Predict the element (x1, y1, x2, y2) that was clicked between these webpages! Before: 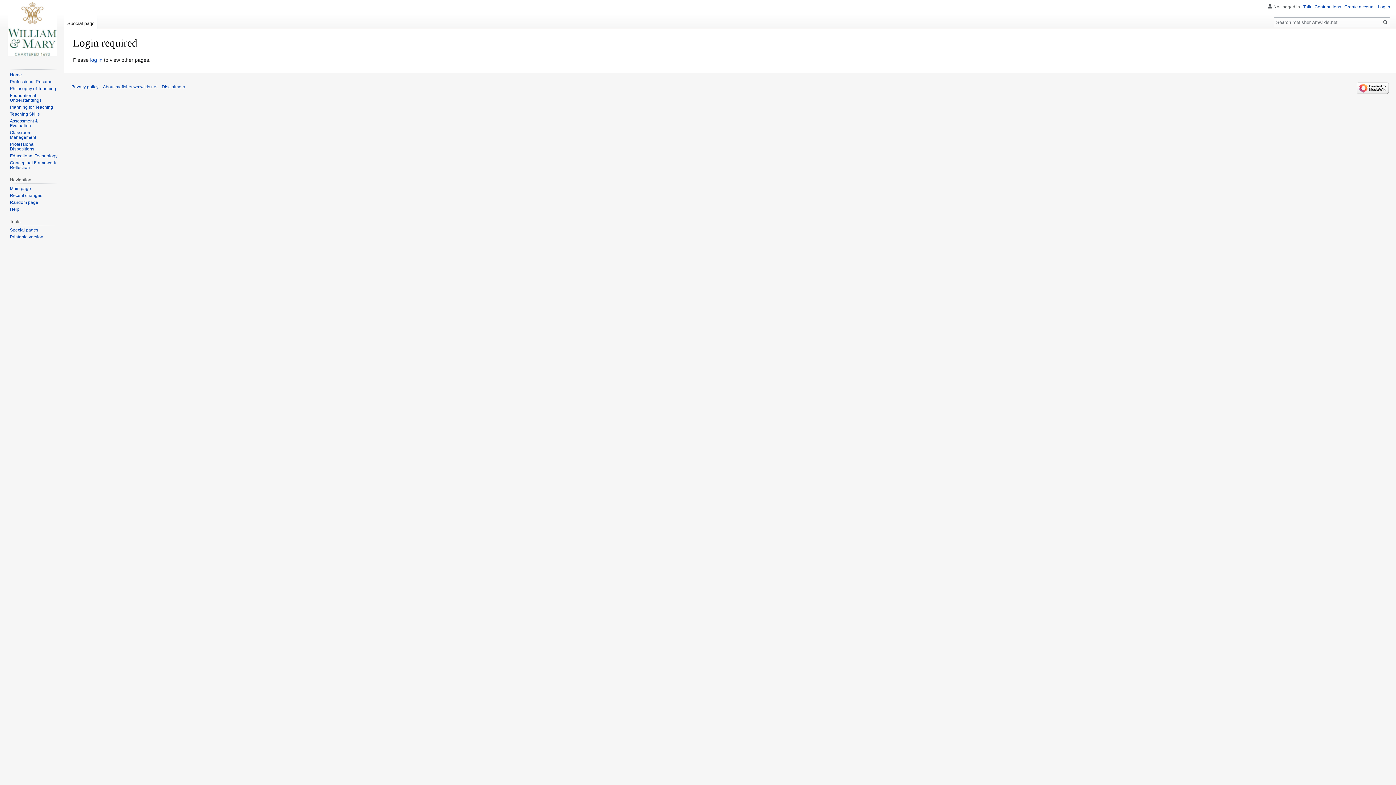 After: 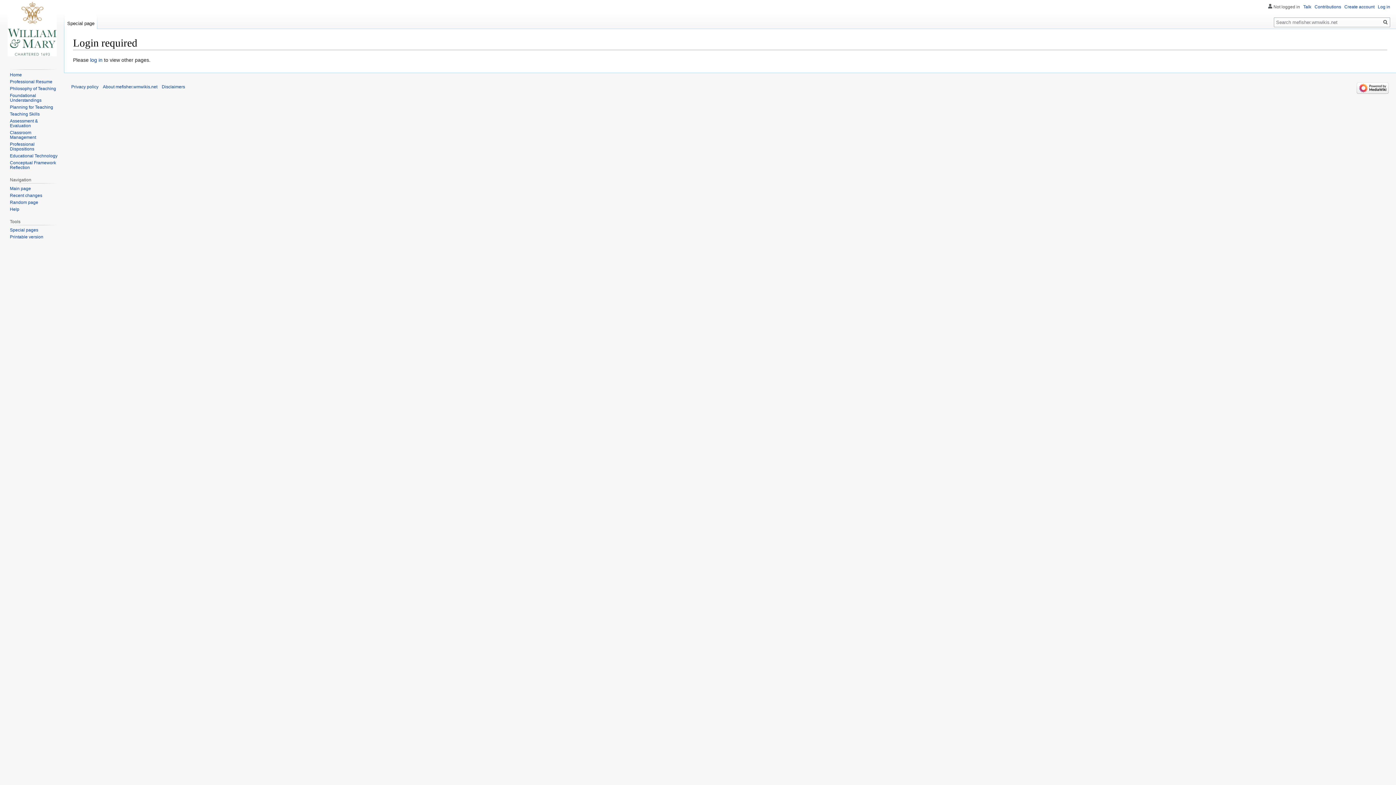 Action: bbox: (9, 227, 38, 232) label: Special pages